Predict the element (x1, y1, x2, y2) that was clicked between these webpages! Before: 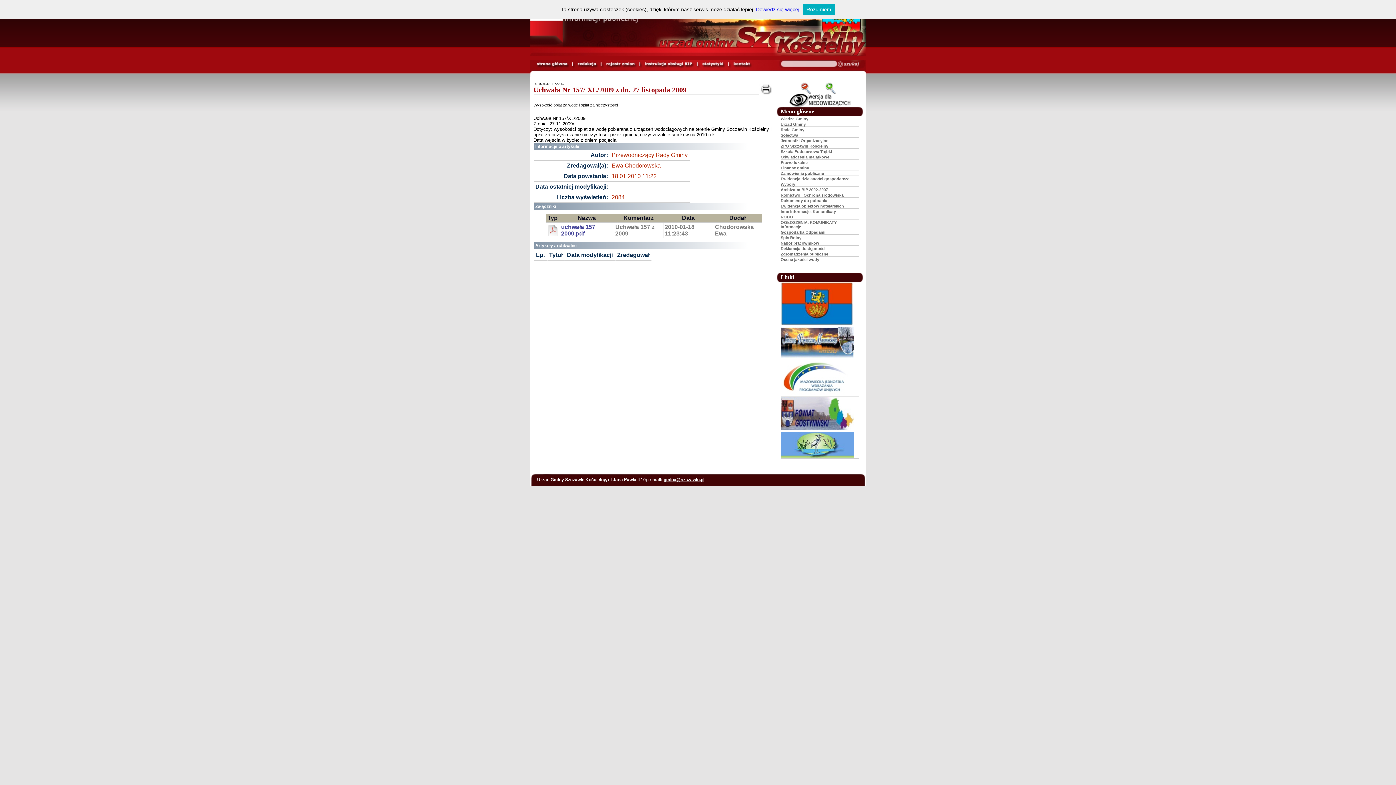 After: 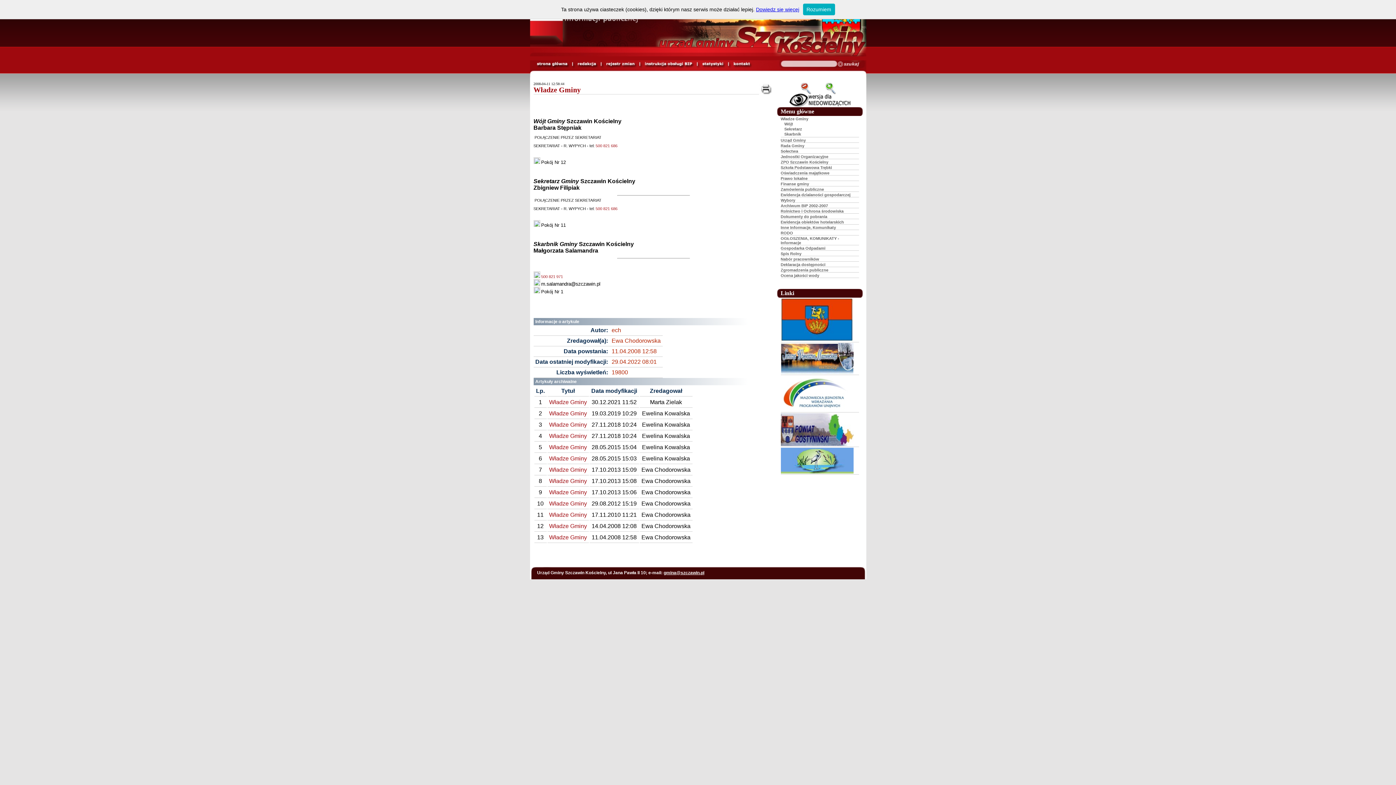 Action: label: Władze Gminy bbox: (780, 116, 808, 121)